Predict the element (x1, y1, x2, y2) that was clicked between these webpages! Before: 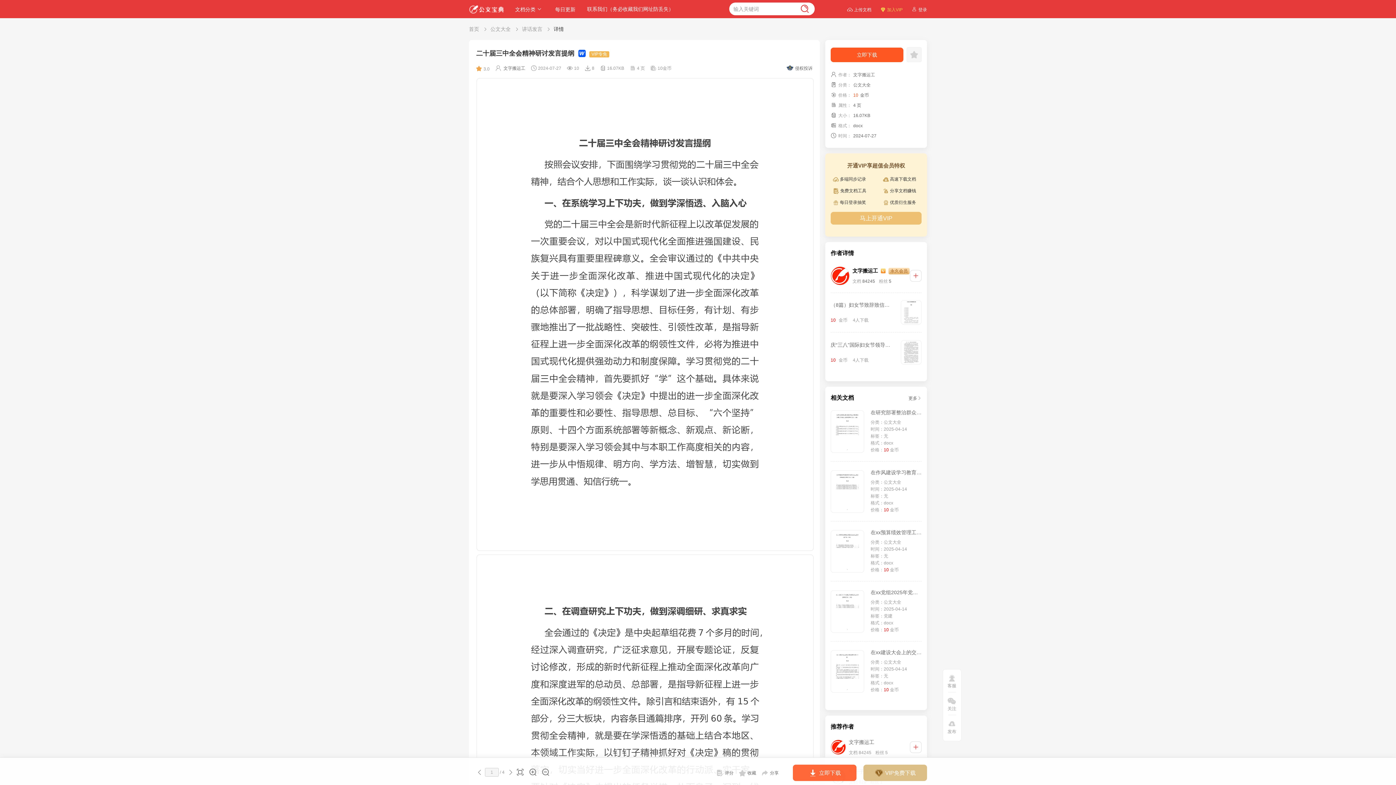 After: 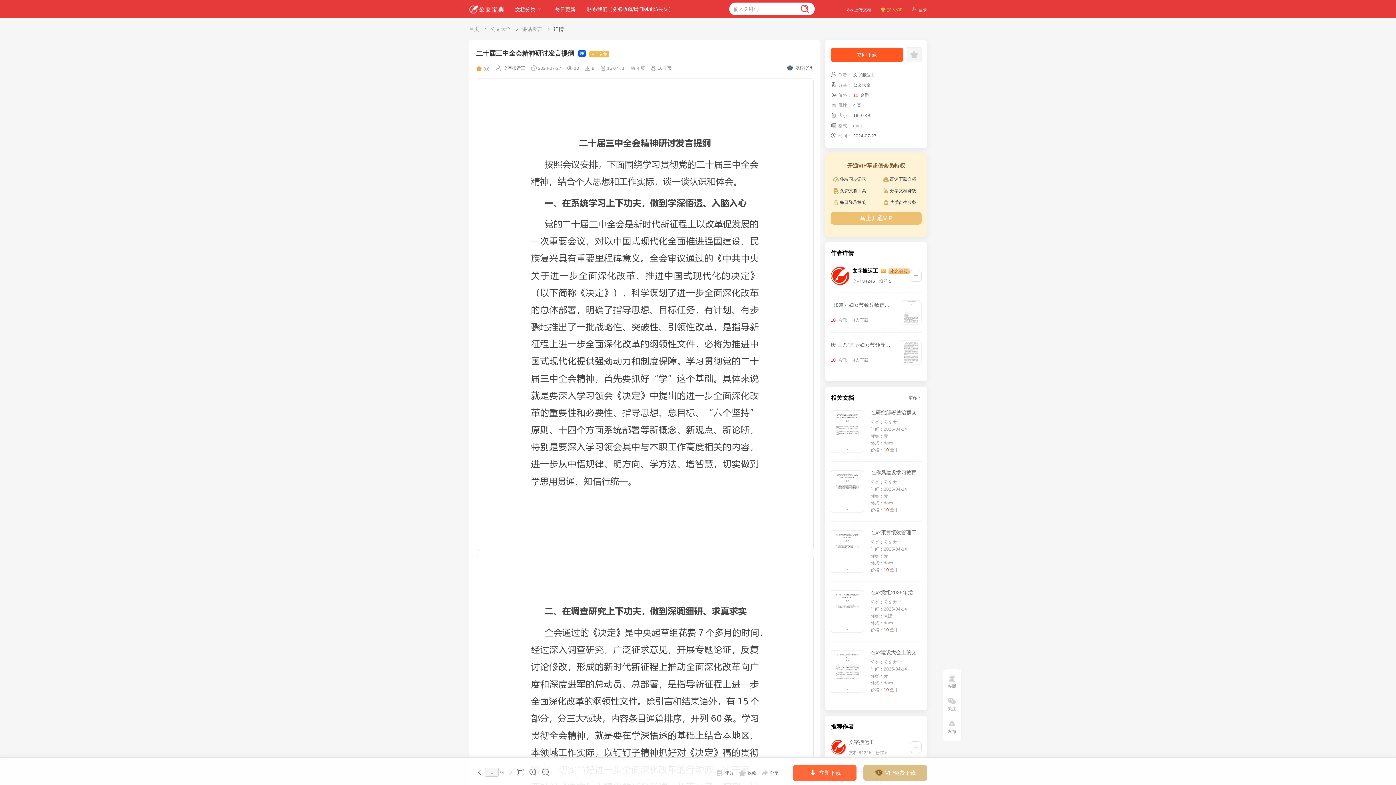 Action: label: 联系我们（务必收藏我们网址防丢失） bbox: (582, 0, 678, 18)